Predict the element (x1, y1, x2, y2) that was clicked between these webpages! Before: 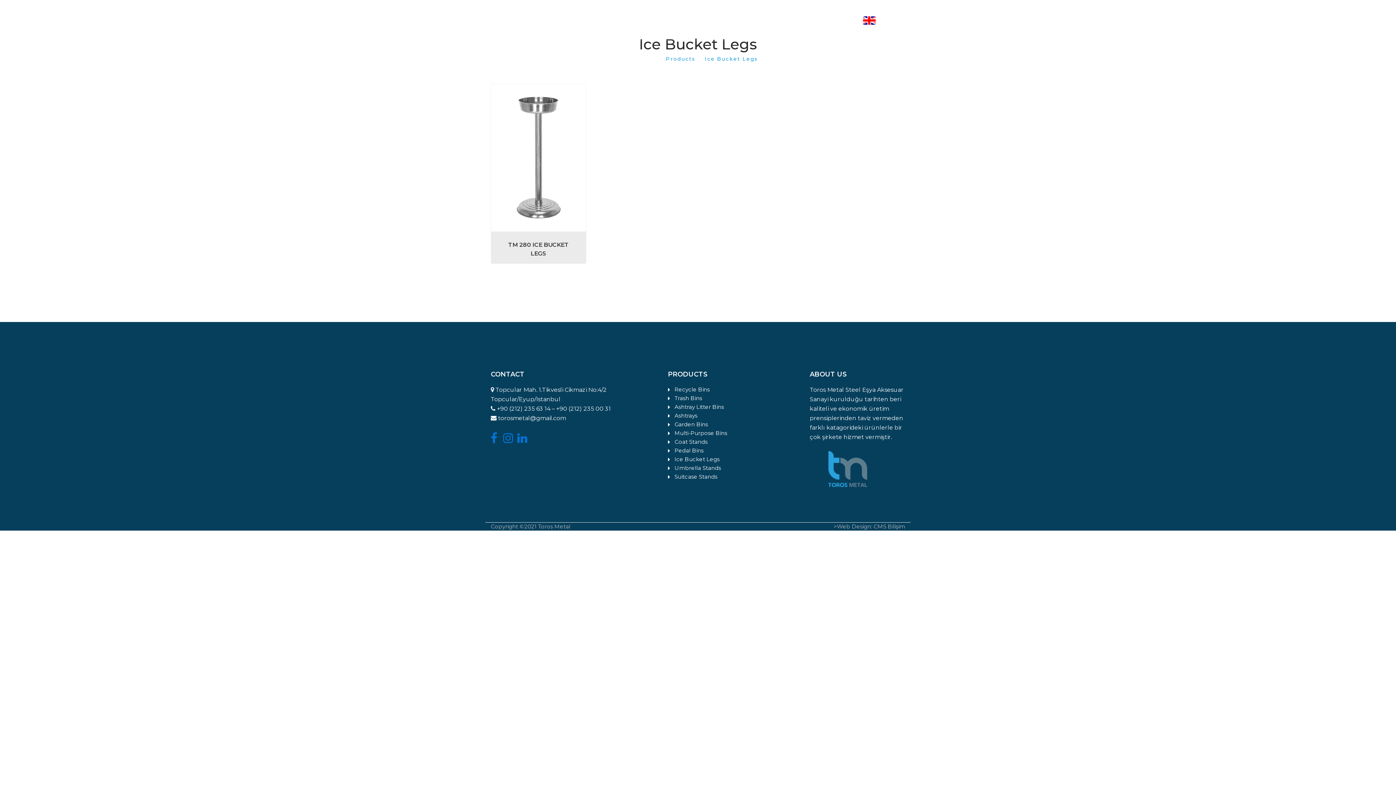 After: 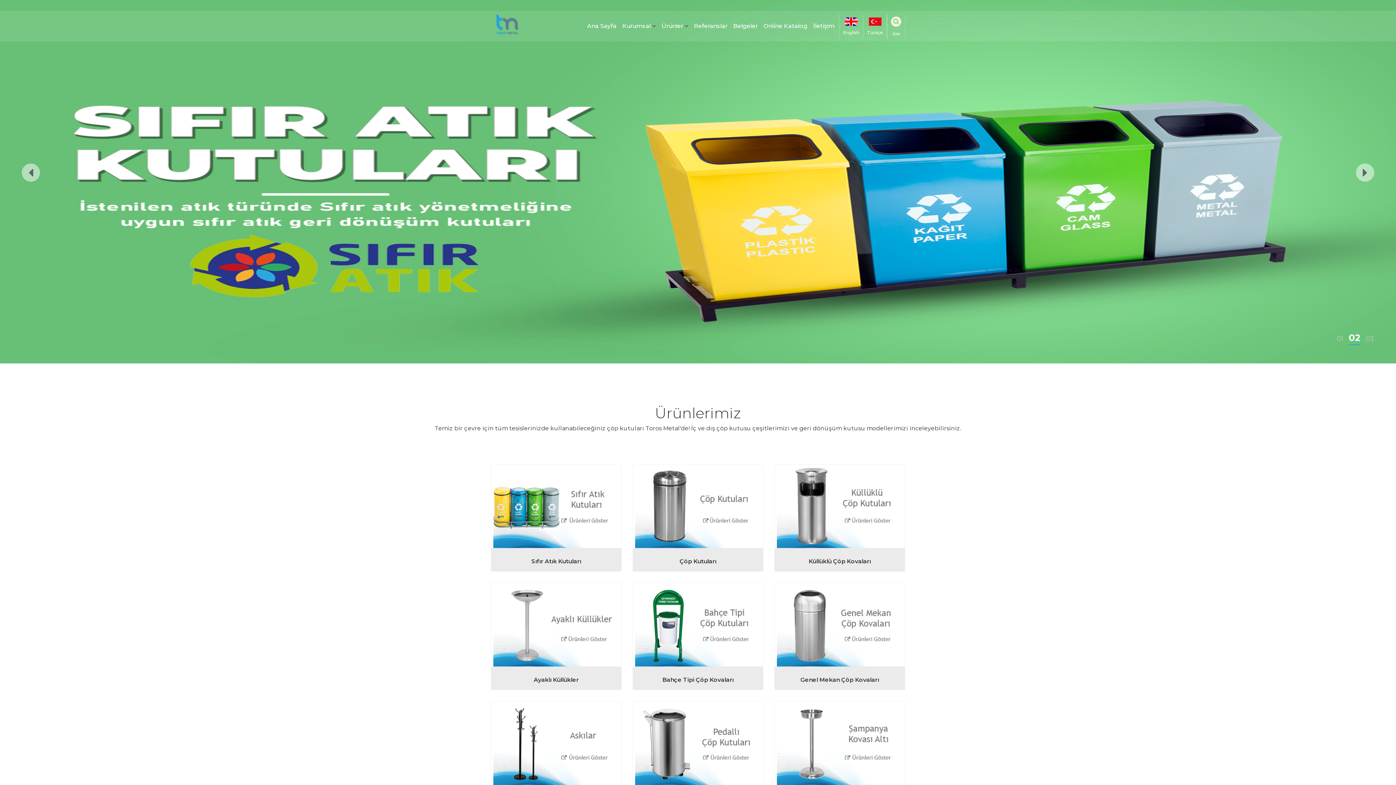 Action: label: Türkçe bbox: (881, 14, 905, 36)